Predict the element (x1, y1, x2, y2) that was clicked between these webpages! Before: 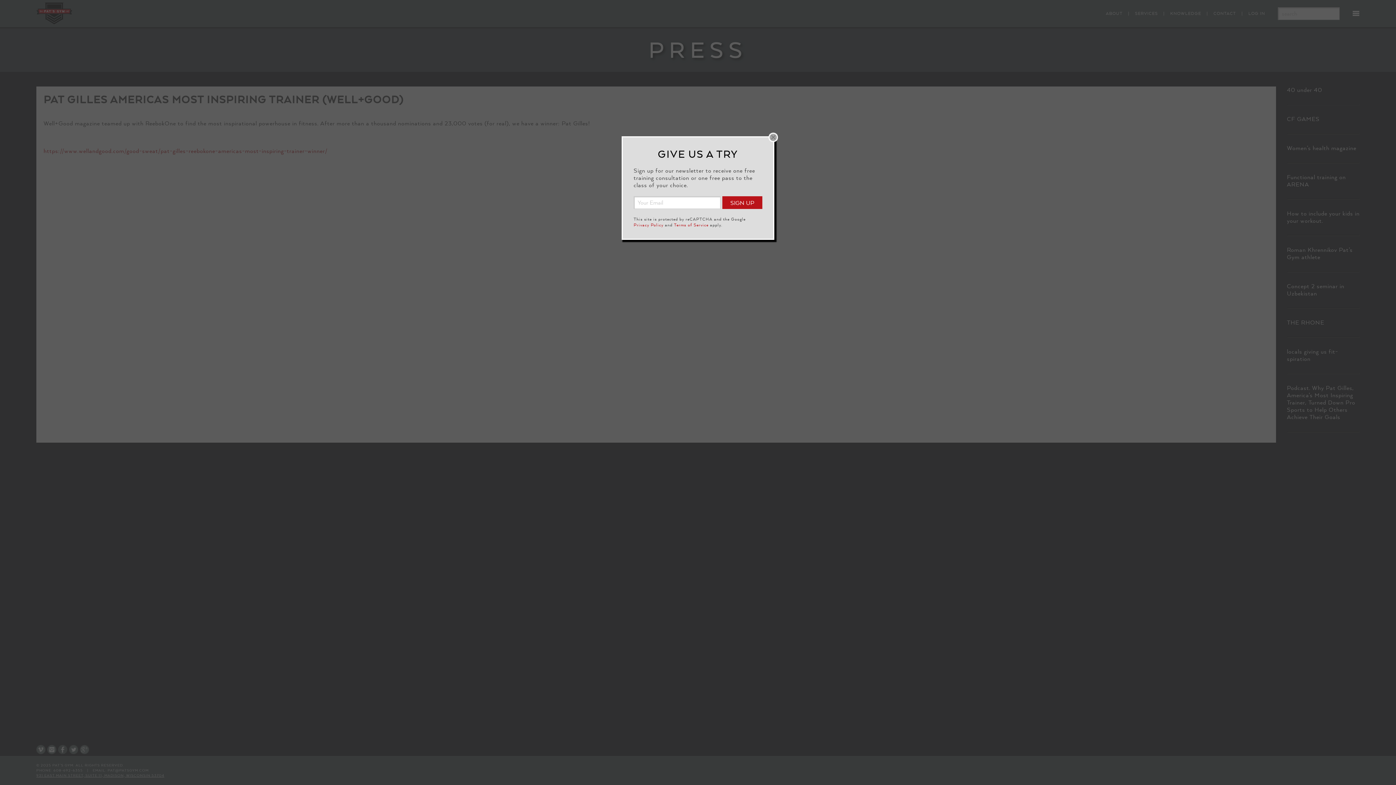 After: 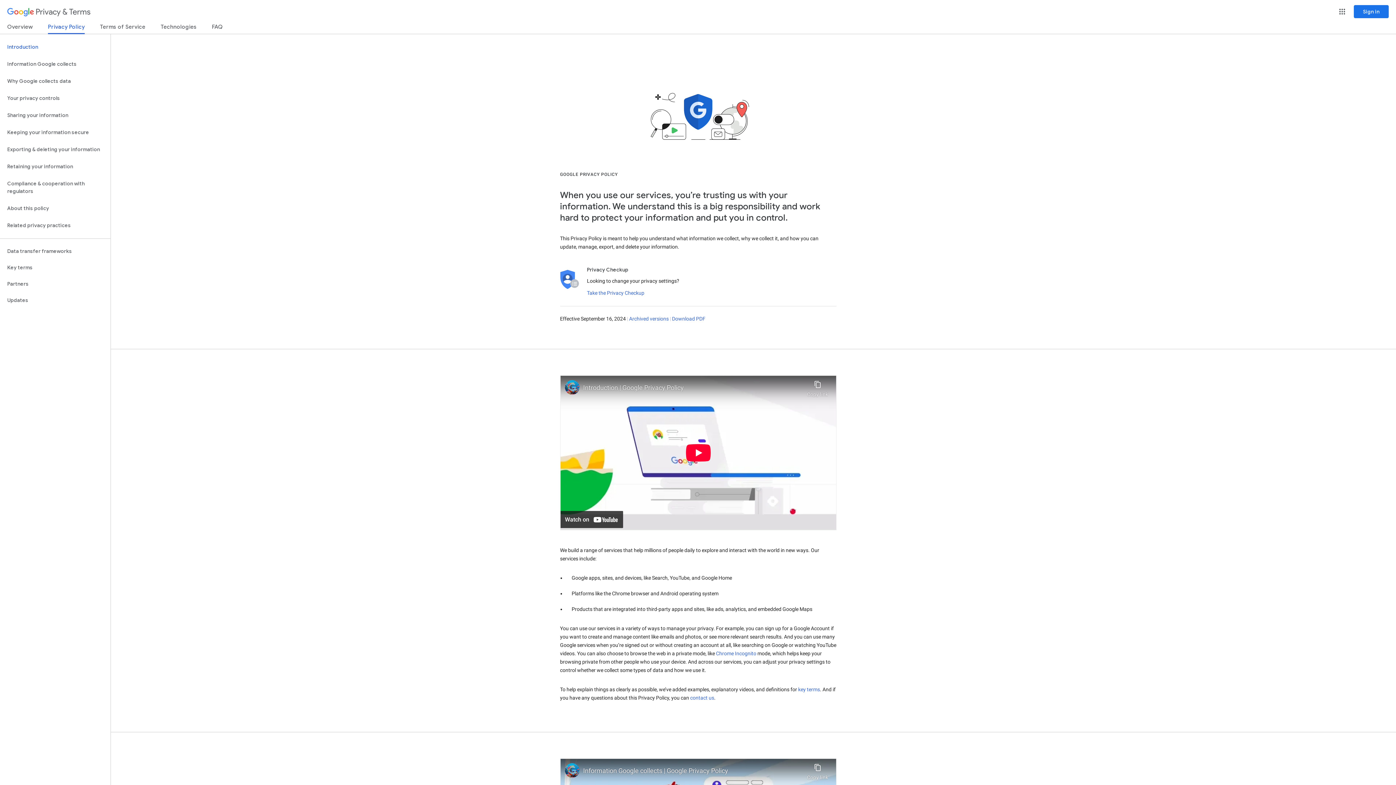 Action: label: Privacy Policy bbox: (633, 222, 663, 227)